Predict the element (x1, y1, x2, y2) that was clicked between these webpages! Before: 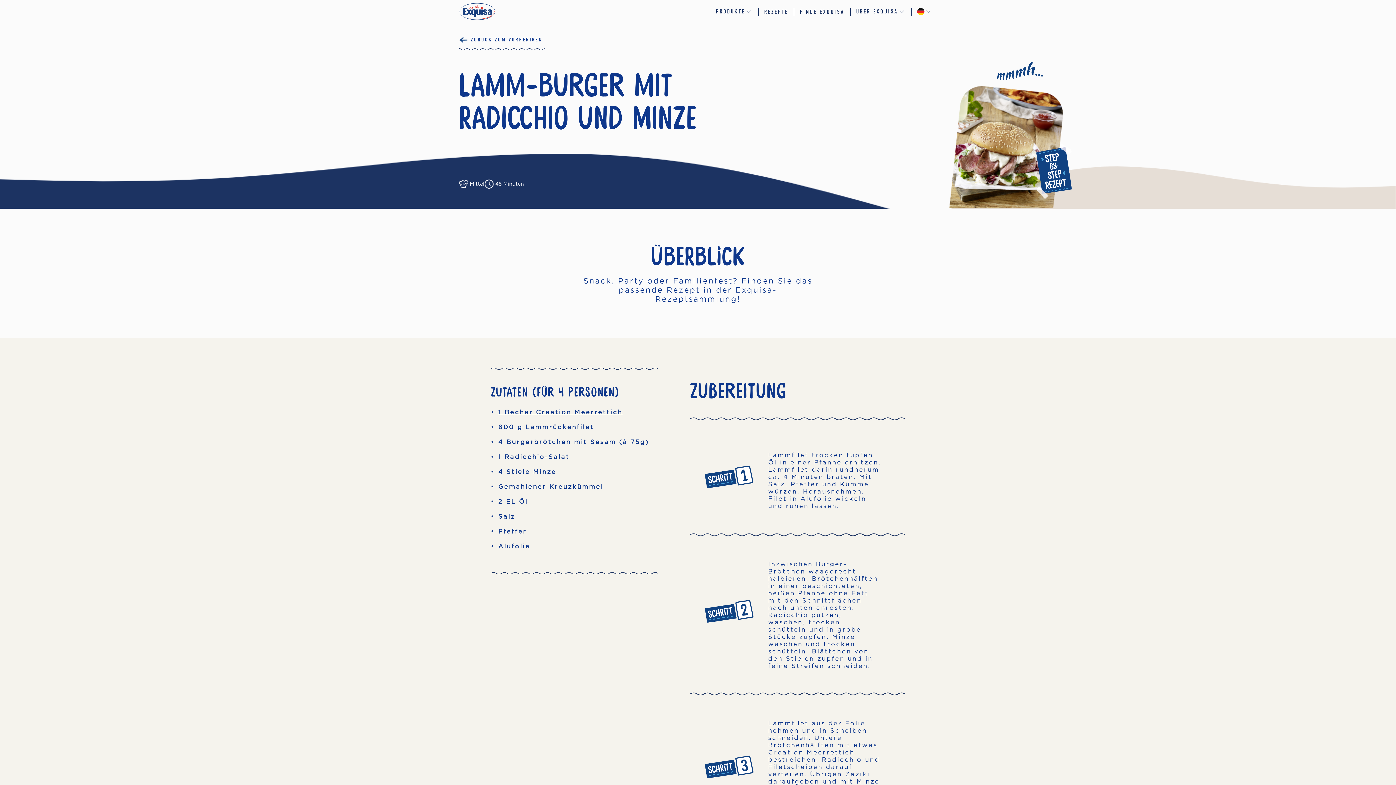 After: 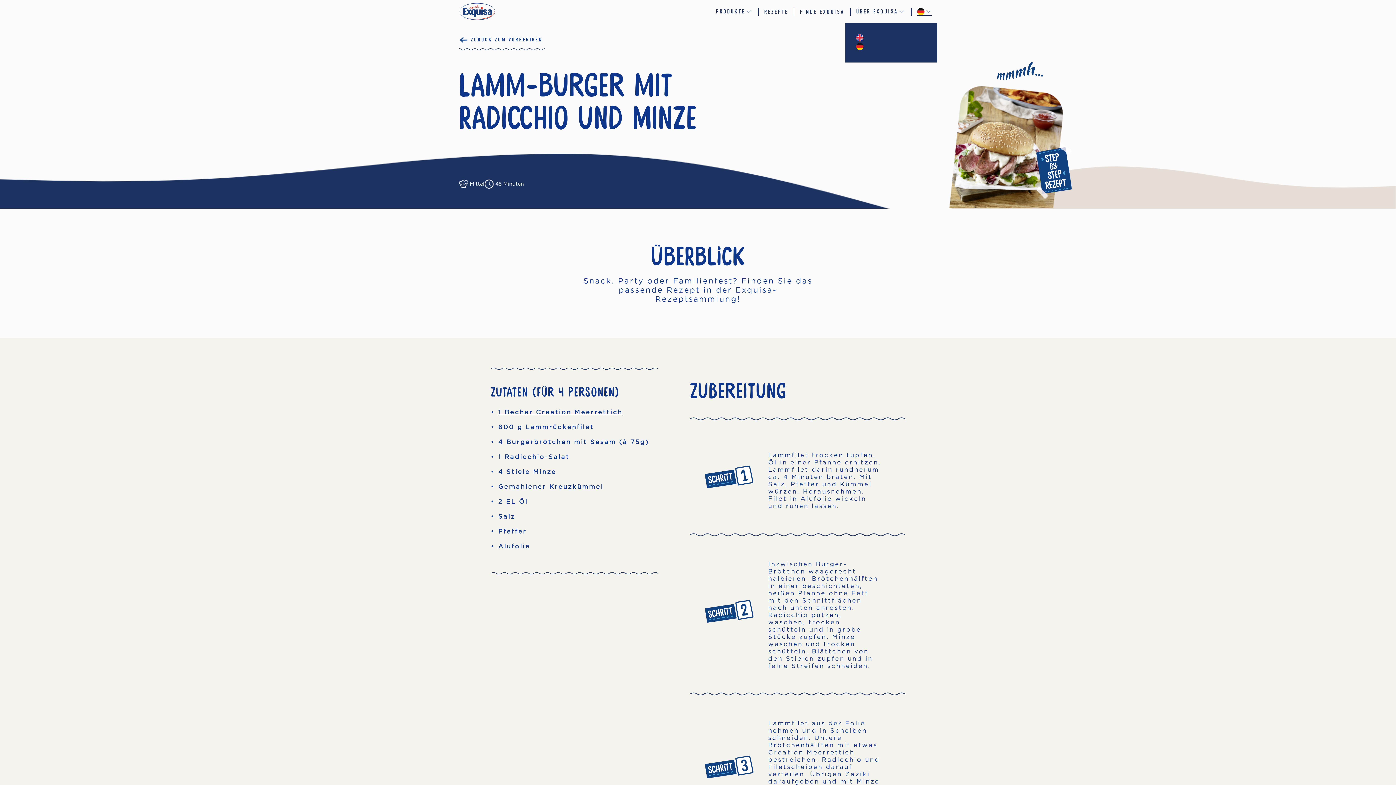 Action: bbox: (917, 8, 931, 15)